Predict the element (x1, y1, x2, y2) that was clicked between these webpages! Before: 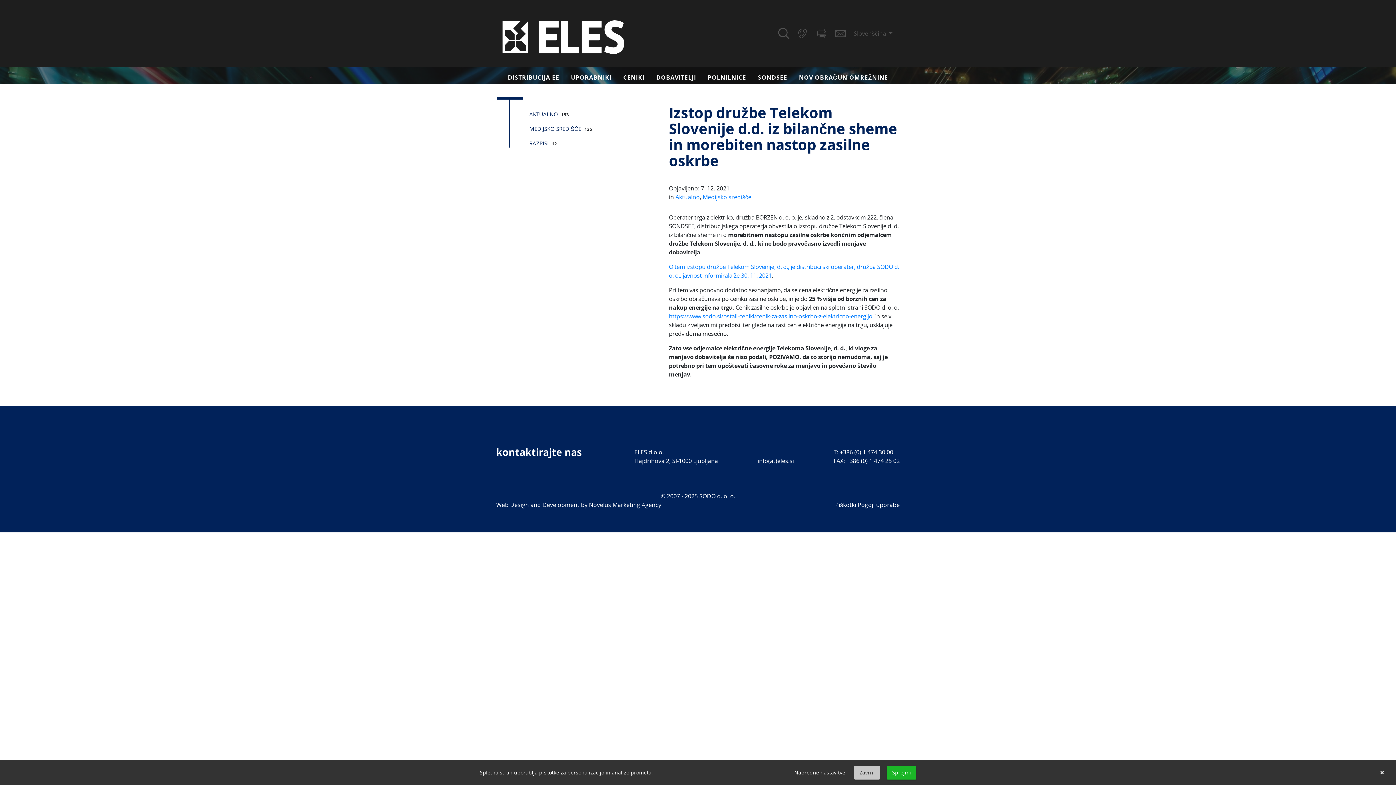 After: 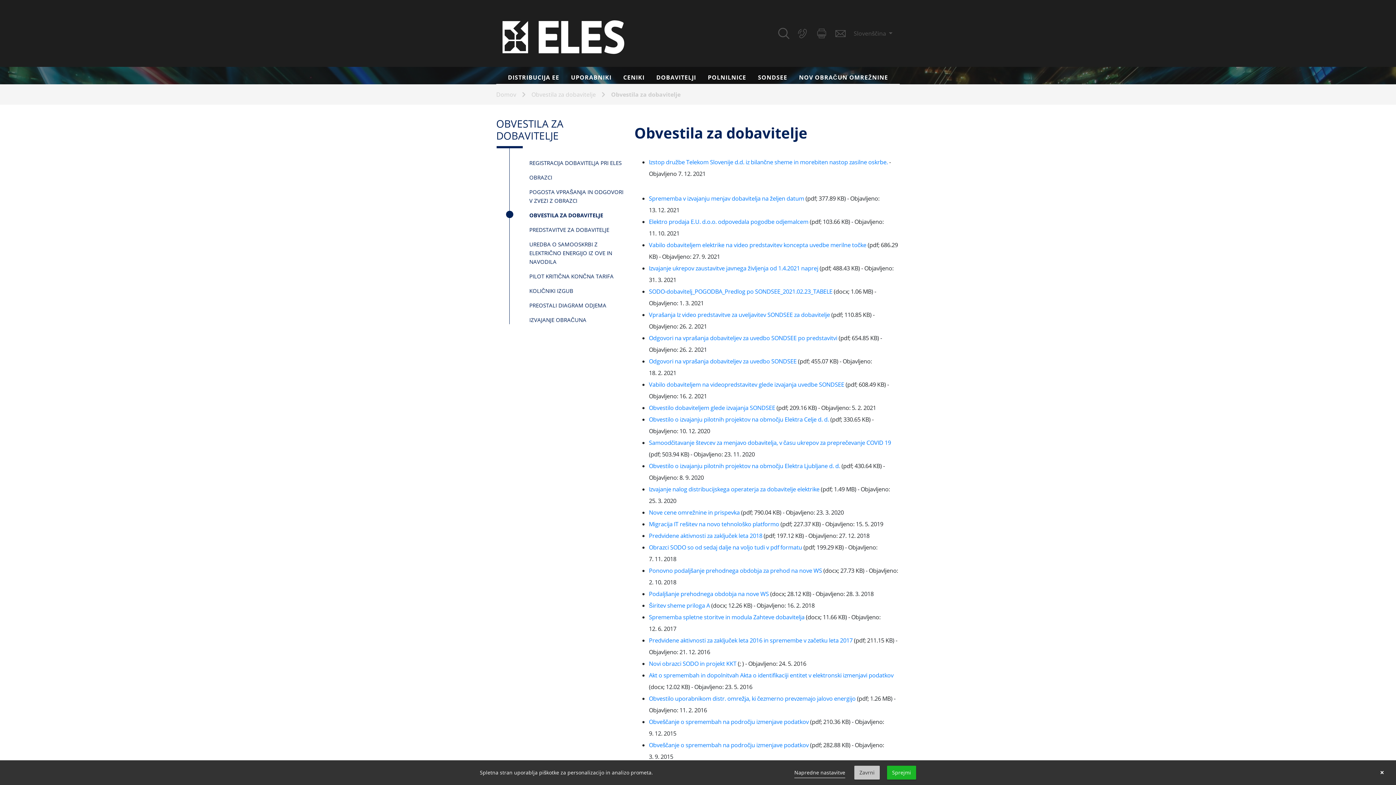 Action: bbox: (650, 71, 702, 83) label: DOBAVITELJI